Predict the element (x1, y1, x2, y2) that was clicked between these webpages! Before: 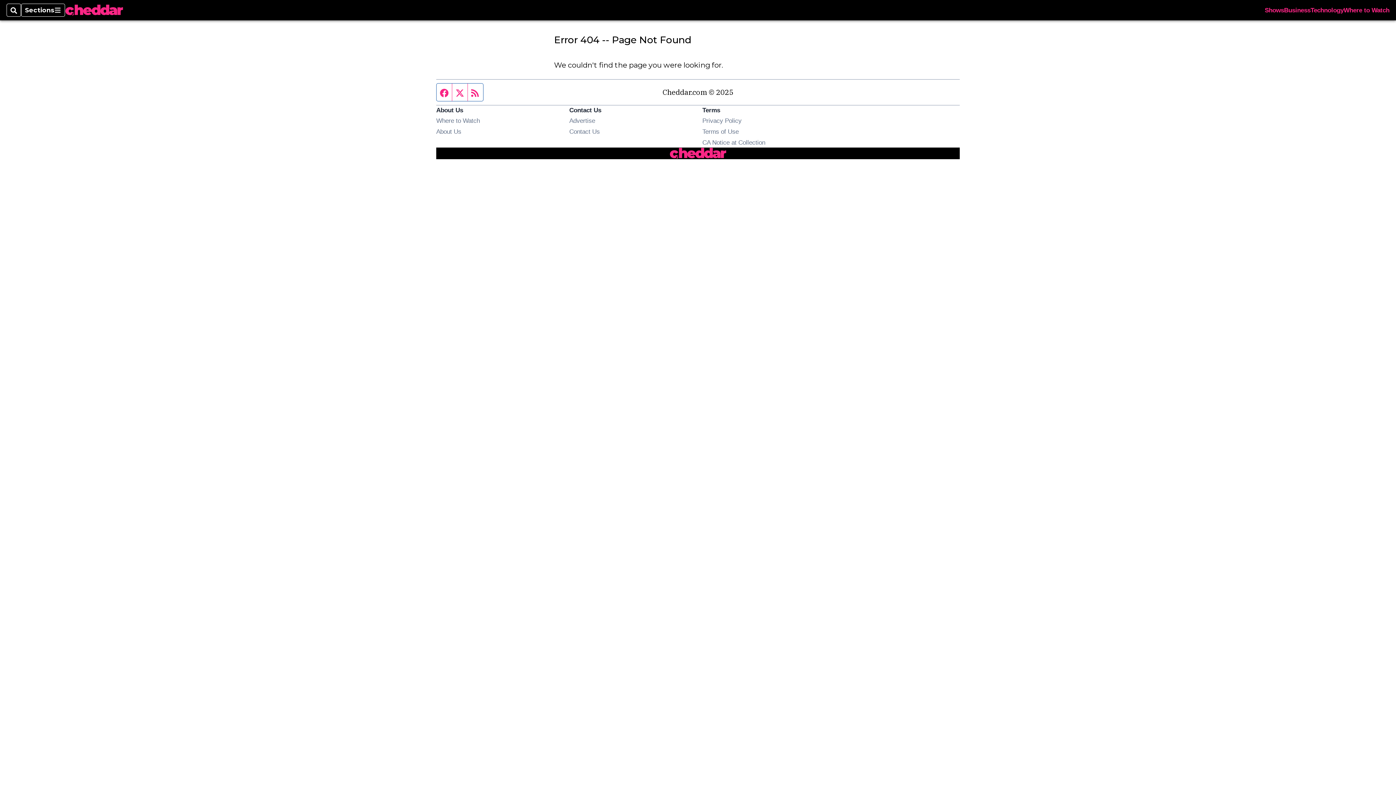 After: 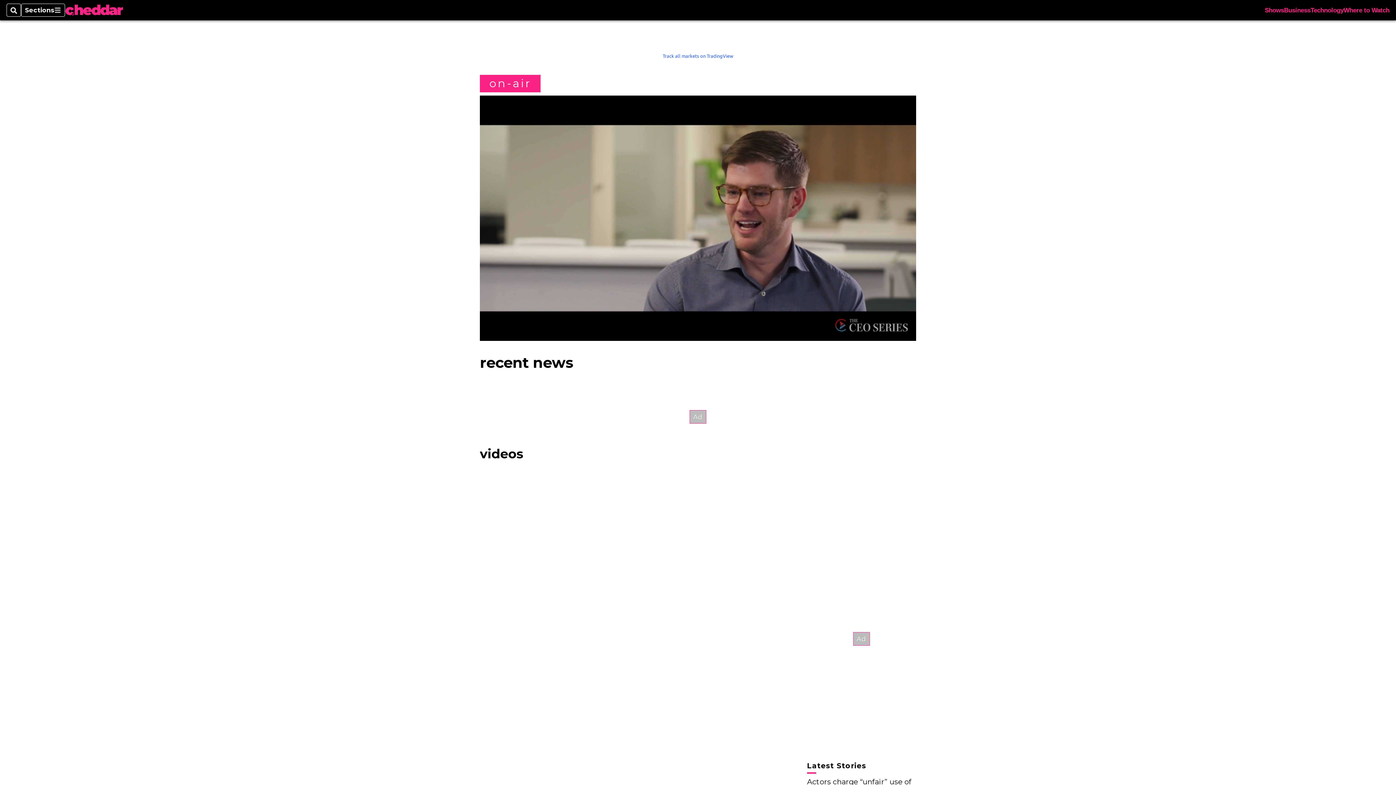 Action: bbox: (65, 4, 123, 16)